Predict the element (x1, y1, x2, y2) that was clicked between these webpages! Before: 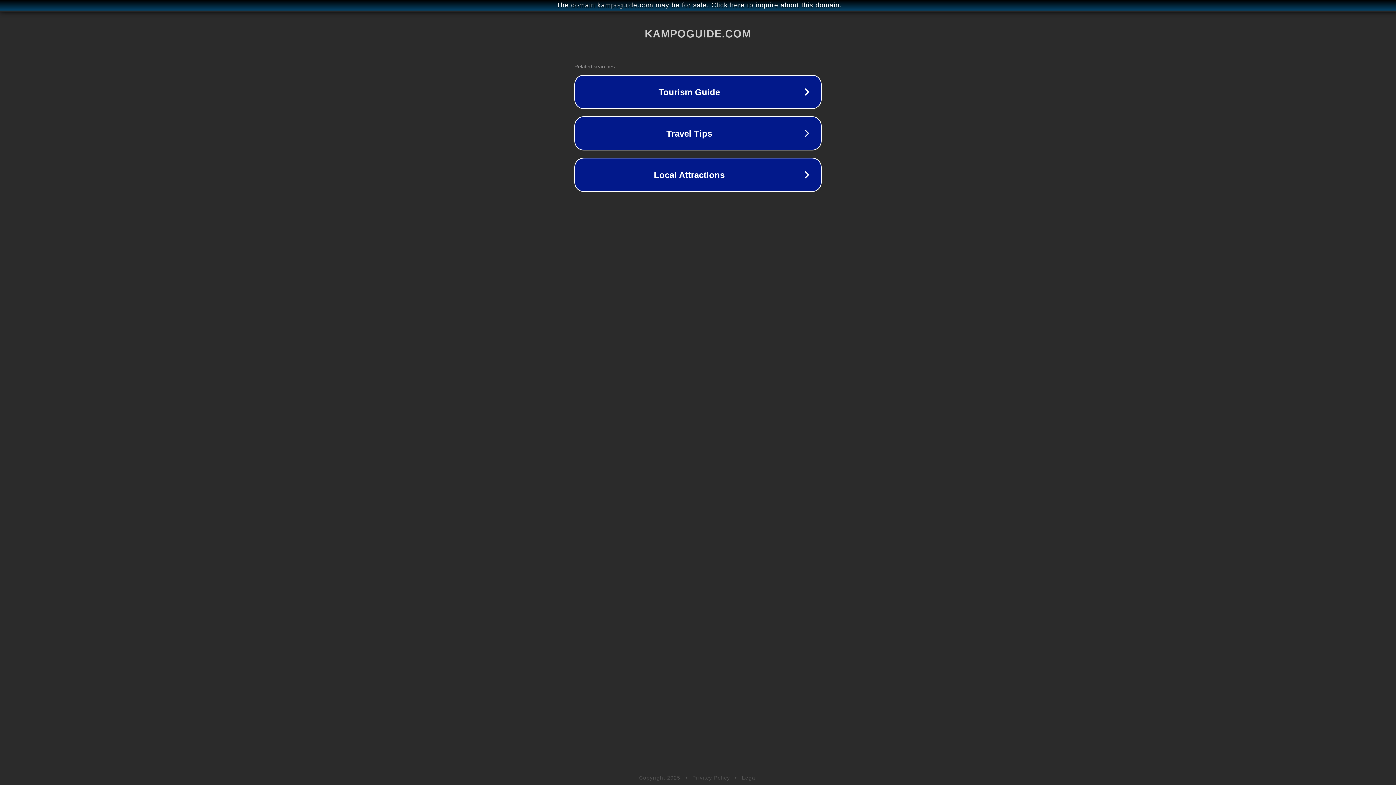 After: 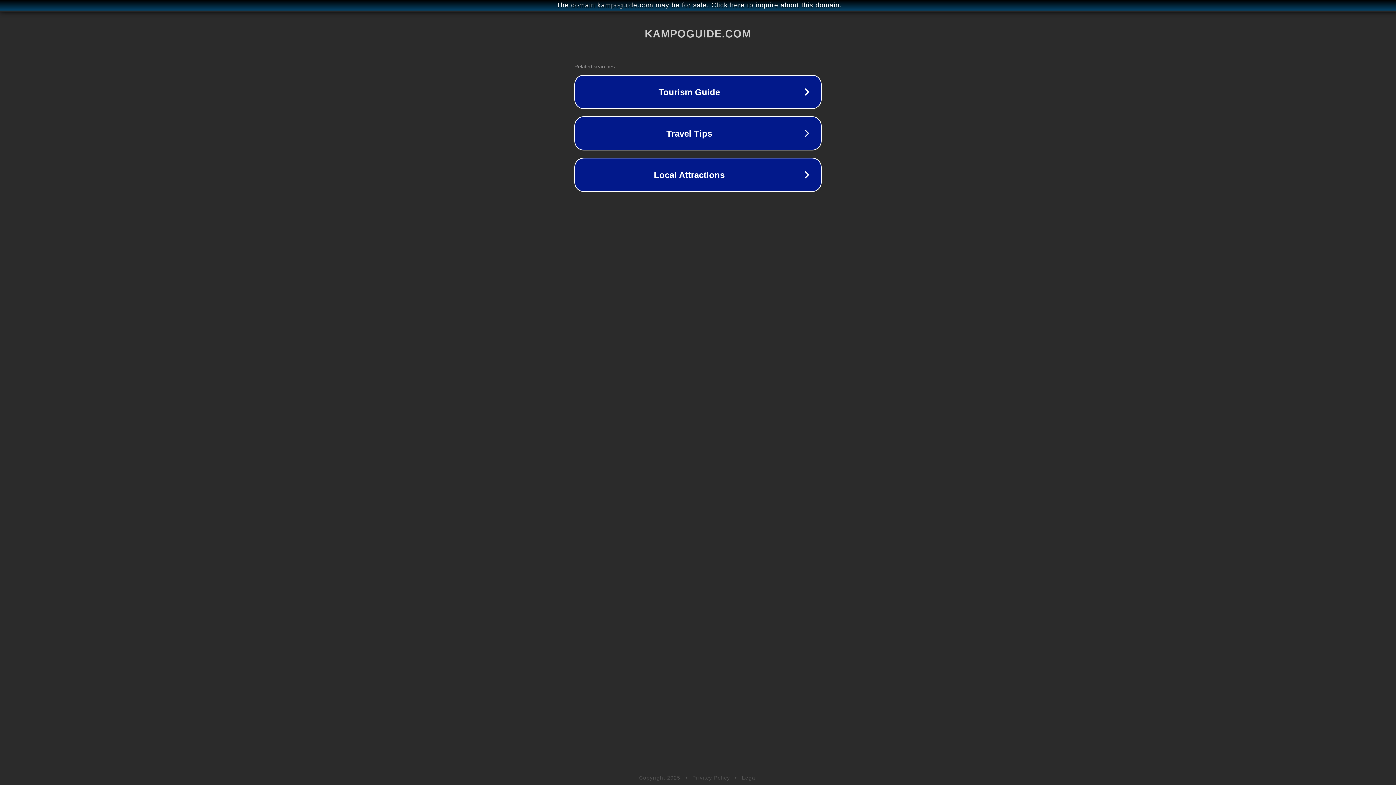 Action: bbox: (692, 775, 730, 781) label: Privacy Policy